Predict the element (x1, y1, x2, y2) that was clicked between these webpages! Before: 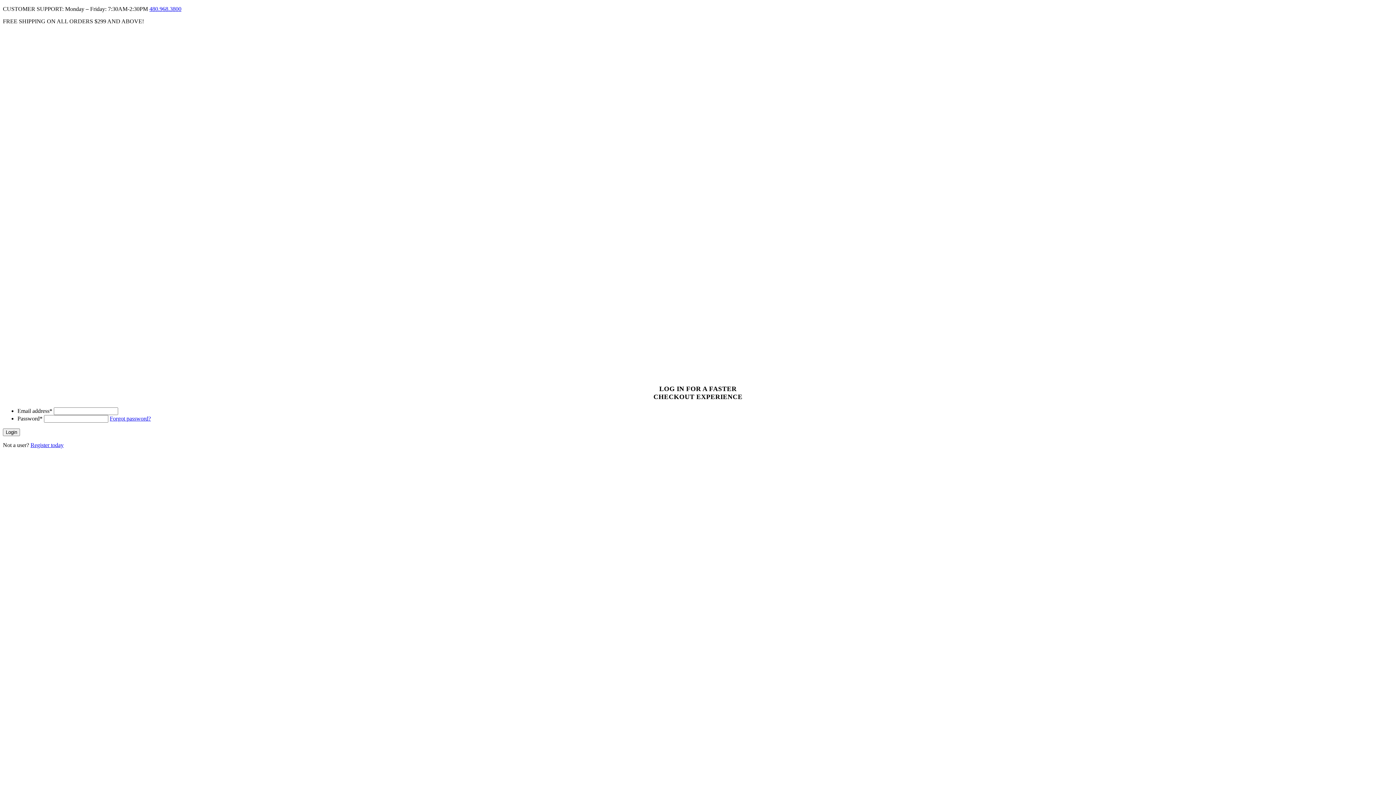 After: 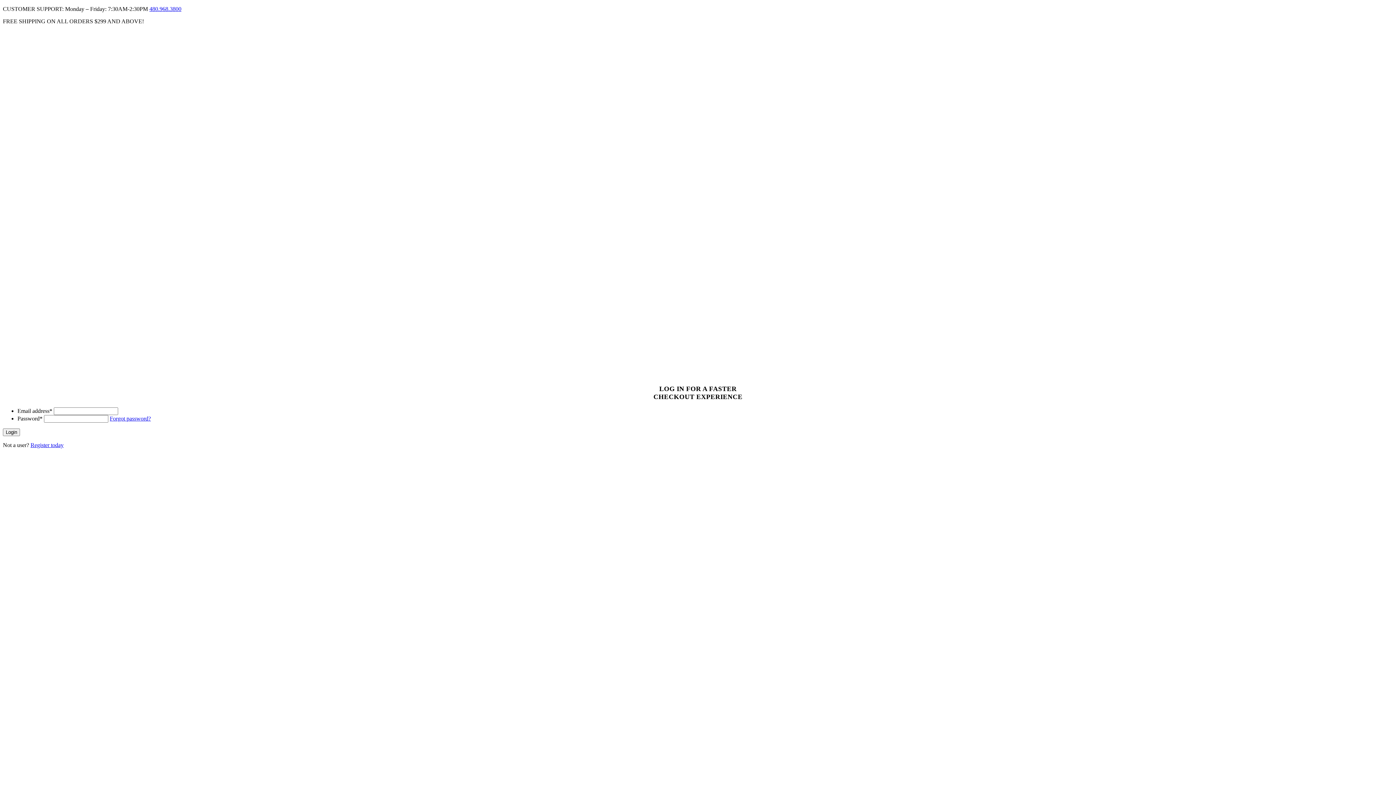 Action: label: Forgot password? bbox: (109, 415, 150, 421)